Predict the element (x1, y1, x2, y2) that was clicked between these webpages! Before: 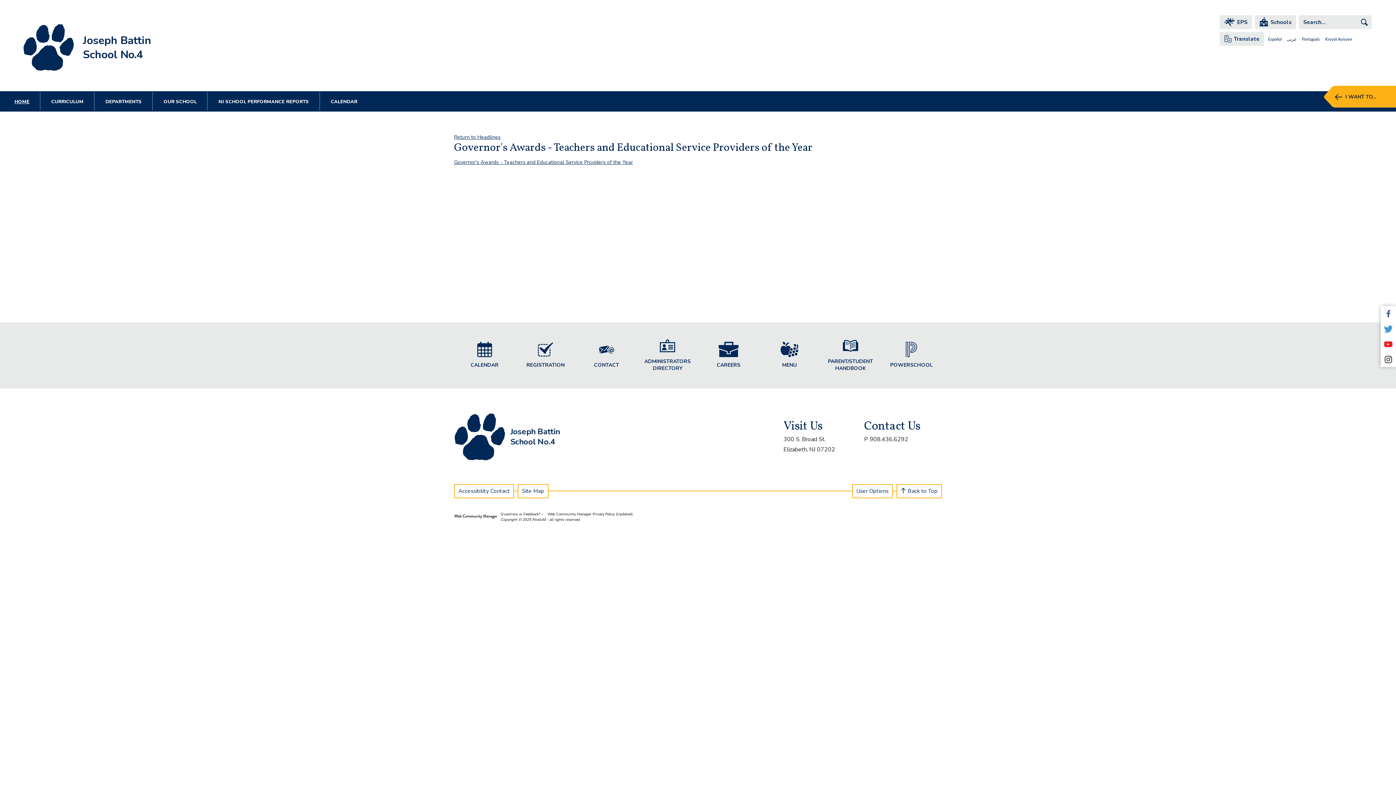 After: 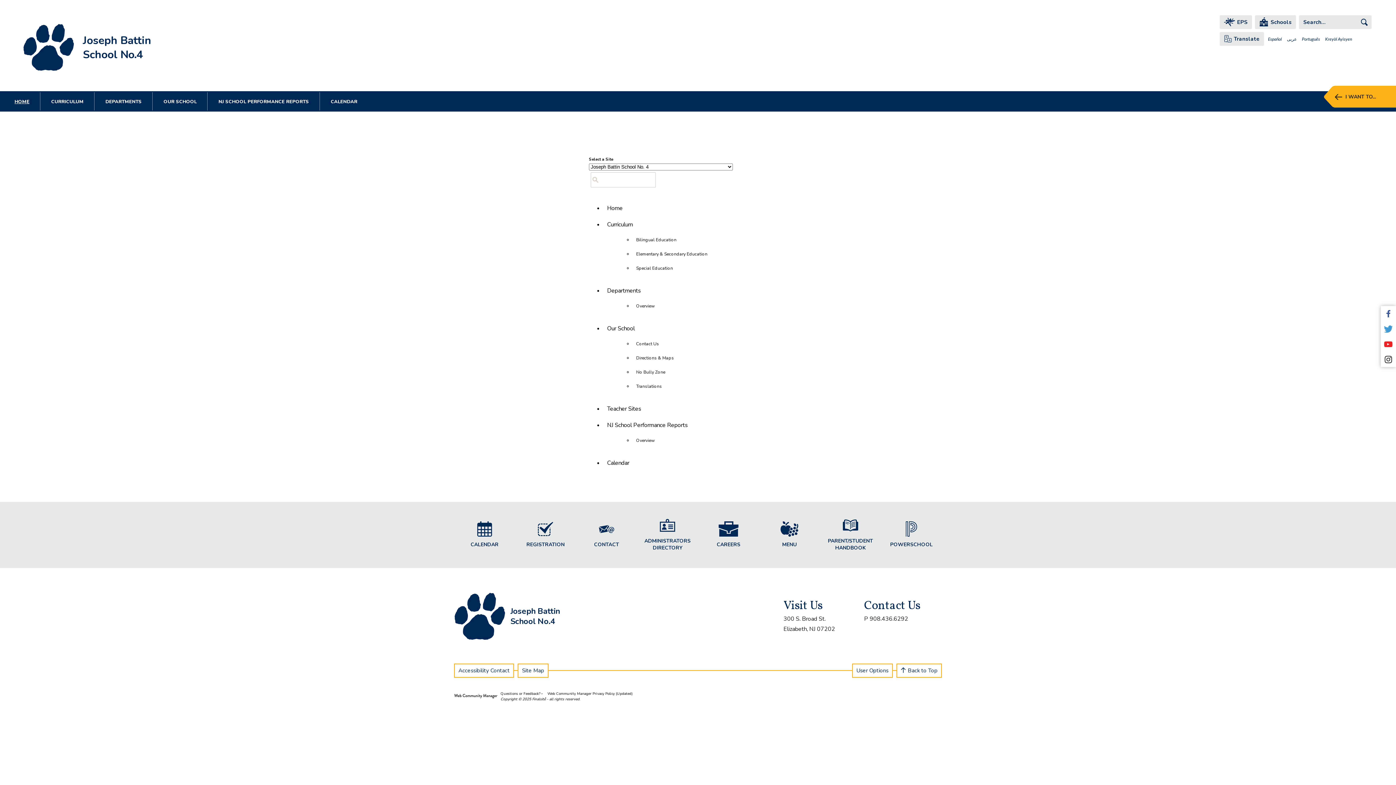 Action: label: Site Map bbox: (517, 484, 548, 498)